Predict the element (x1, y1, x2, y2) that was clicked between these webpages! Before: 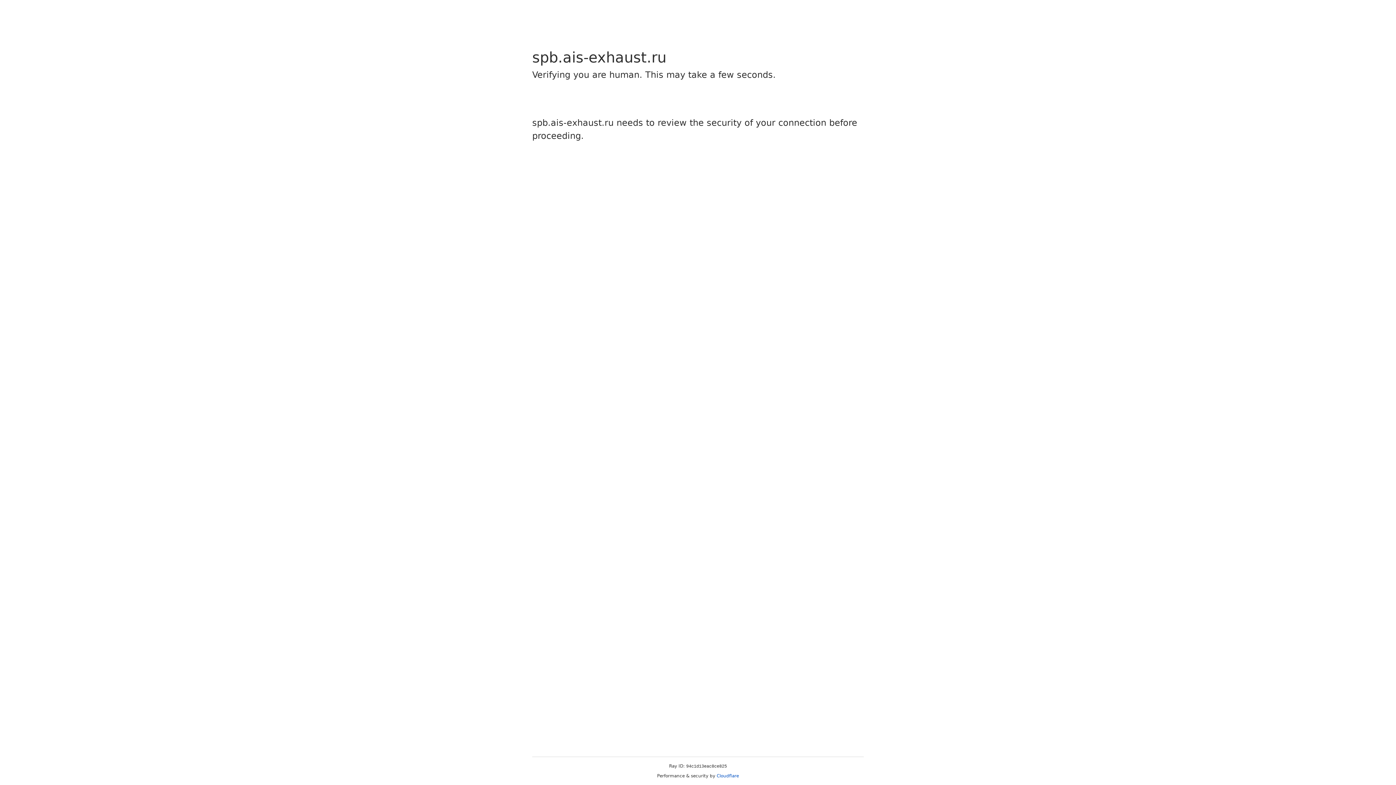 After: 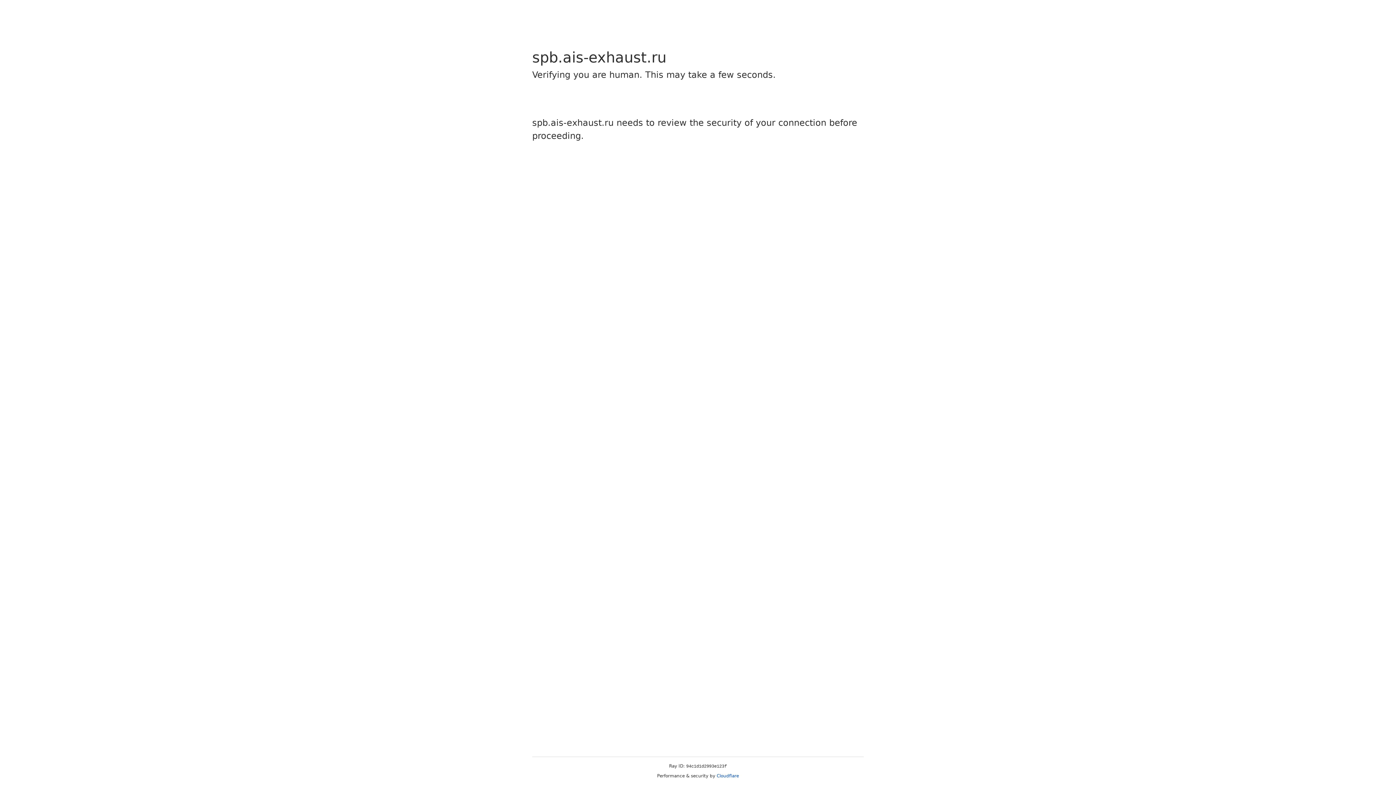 Action: label: Cloudflare bbox: (716, 773, 739, 778)